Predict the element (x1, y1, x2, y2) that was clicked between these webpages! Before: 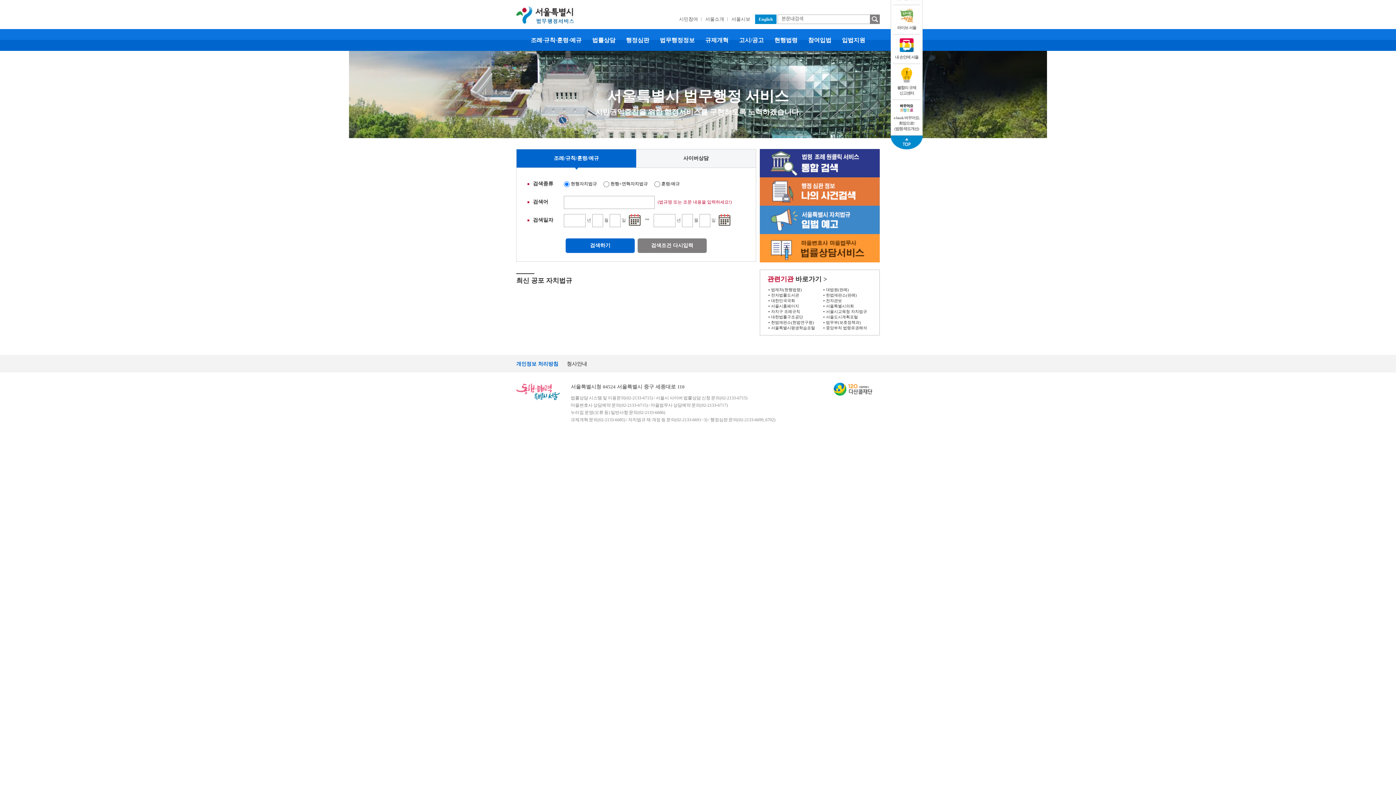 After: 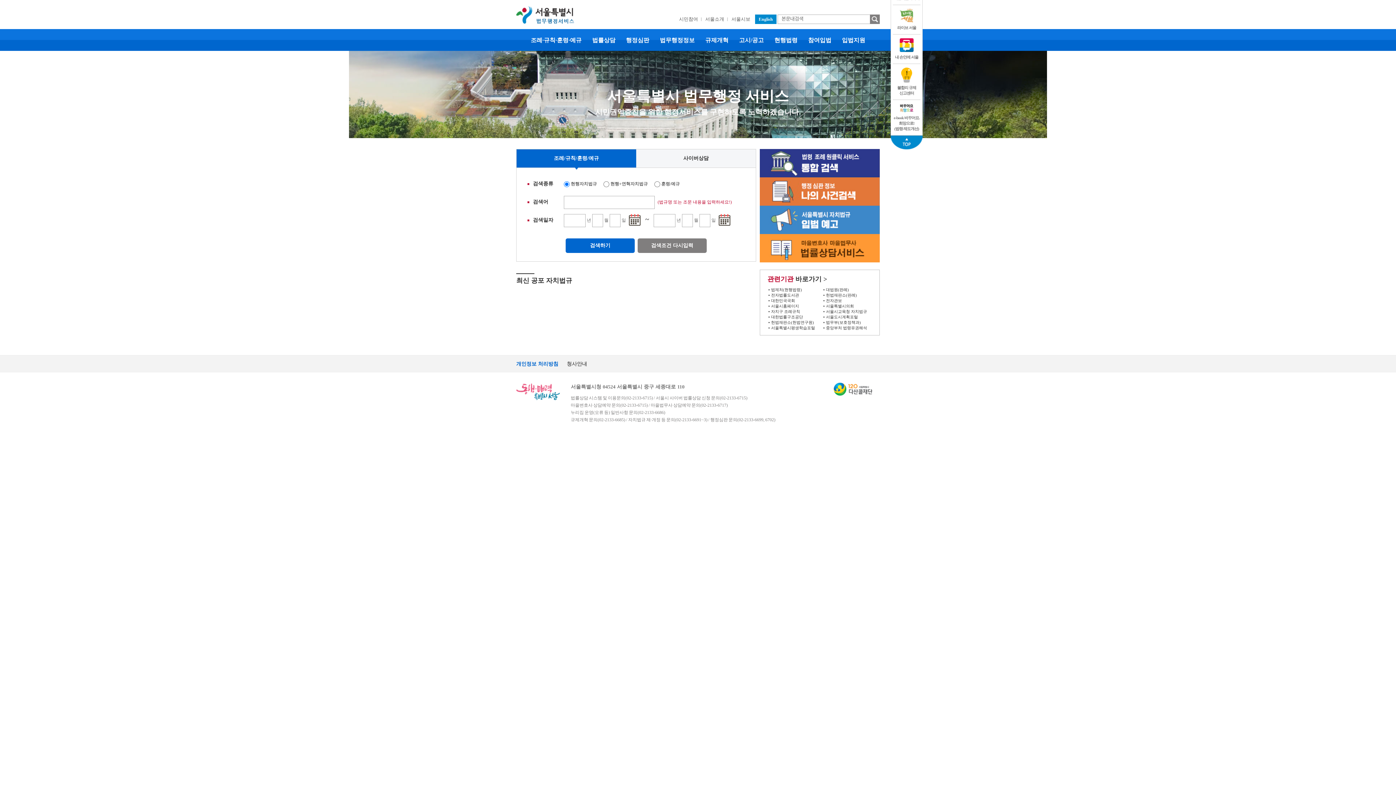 Action: bbox: (755, 14, 776, 24) label: English